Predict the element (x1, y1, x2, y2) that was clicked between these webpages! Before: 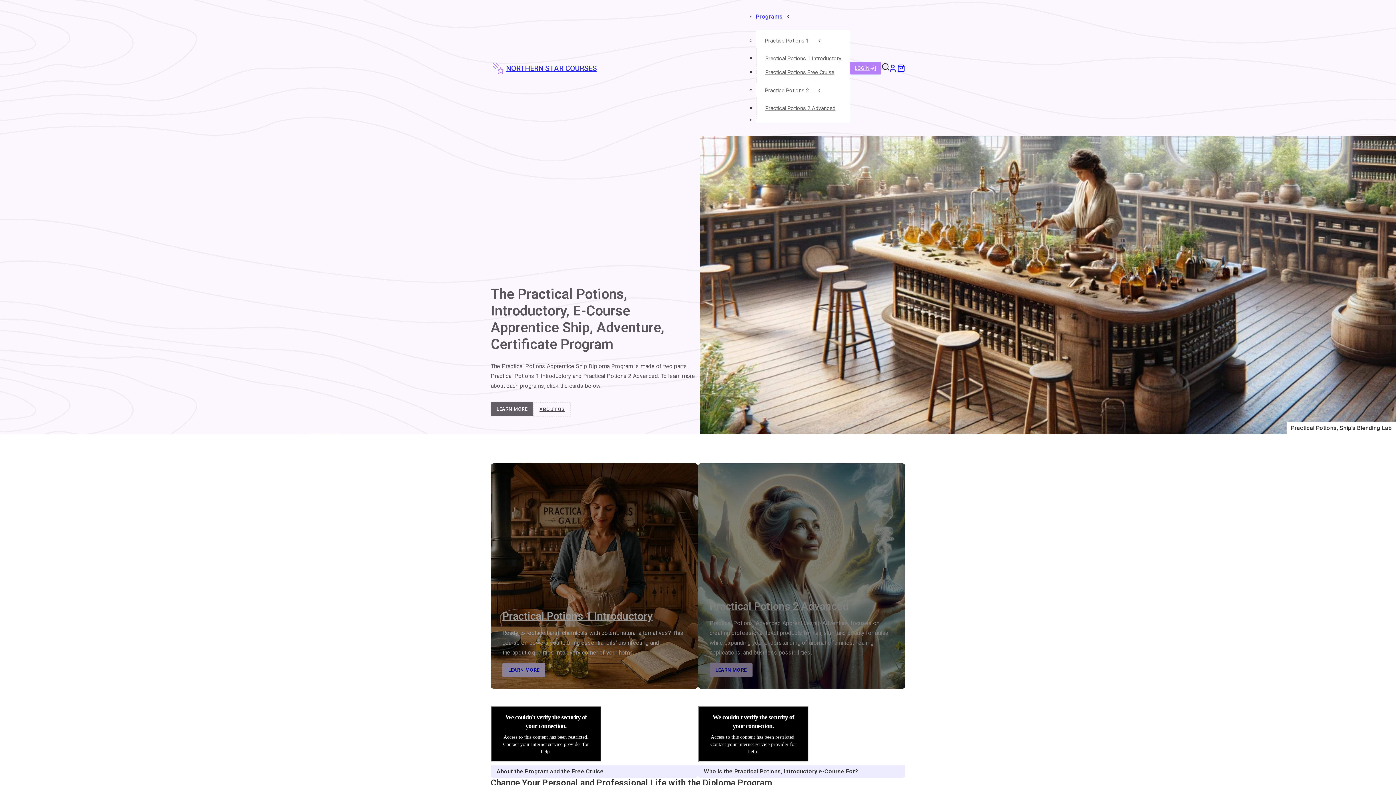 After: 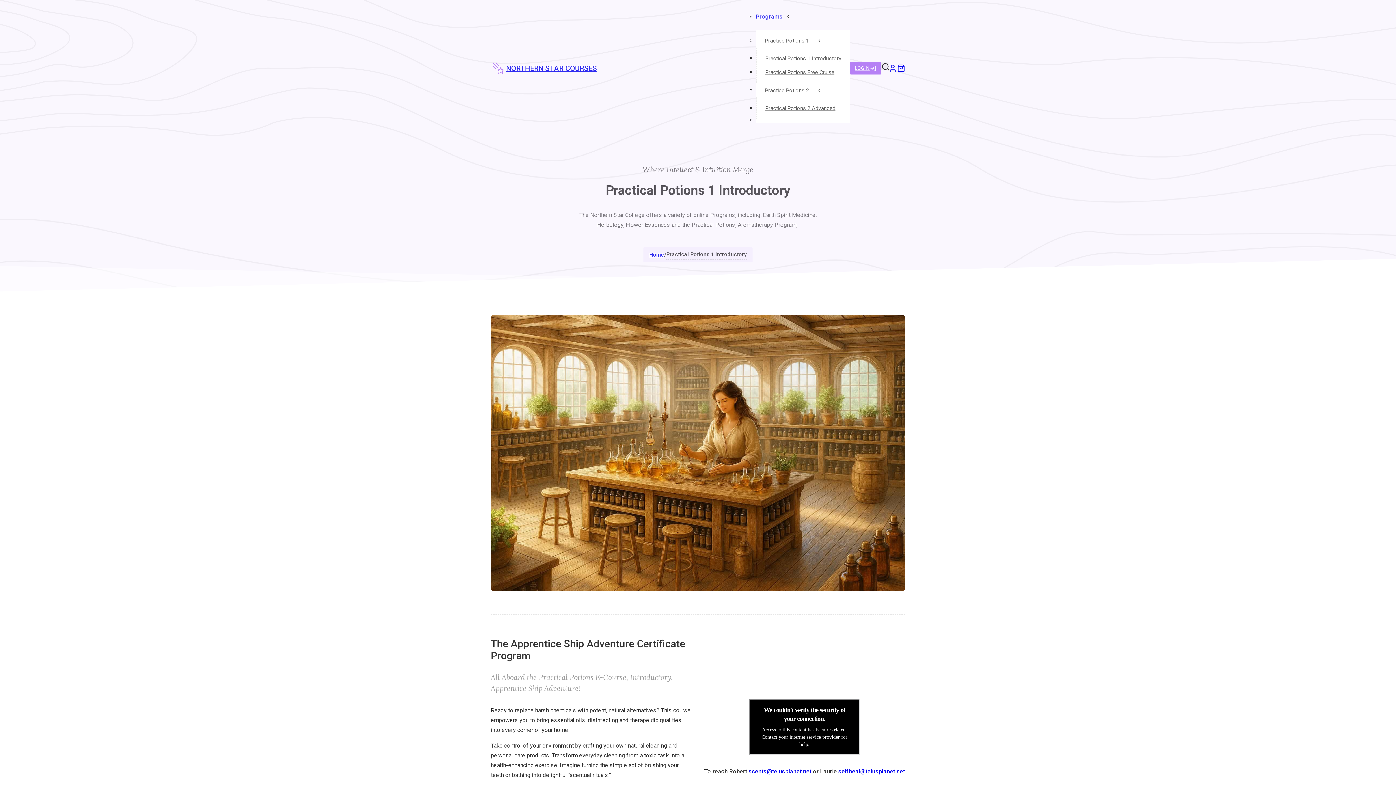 Action: bbox: (502, 610, 652, 622) label: Read more about Practical Potions 1 Introductory